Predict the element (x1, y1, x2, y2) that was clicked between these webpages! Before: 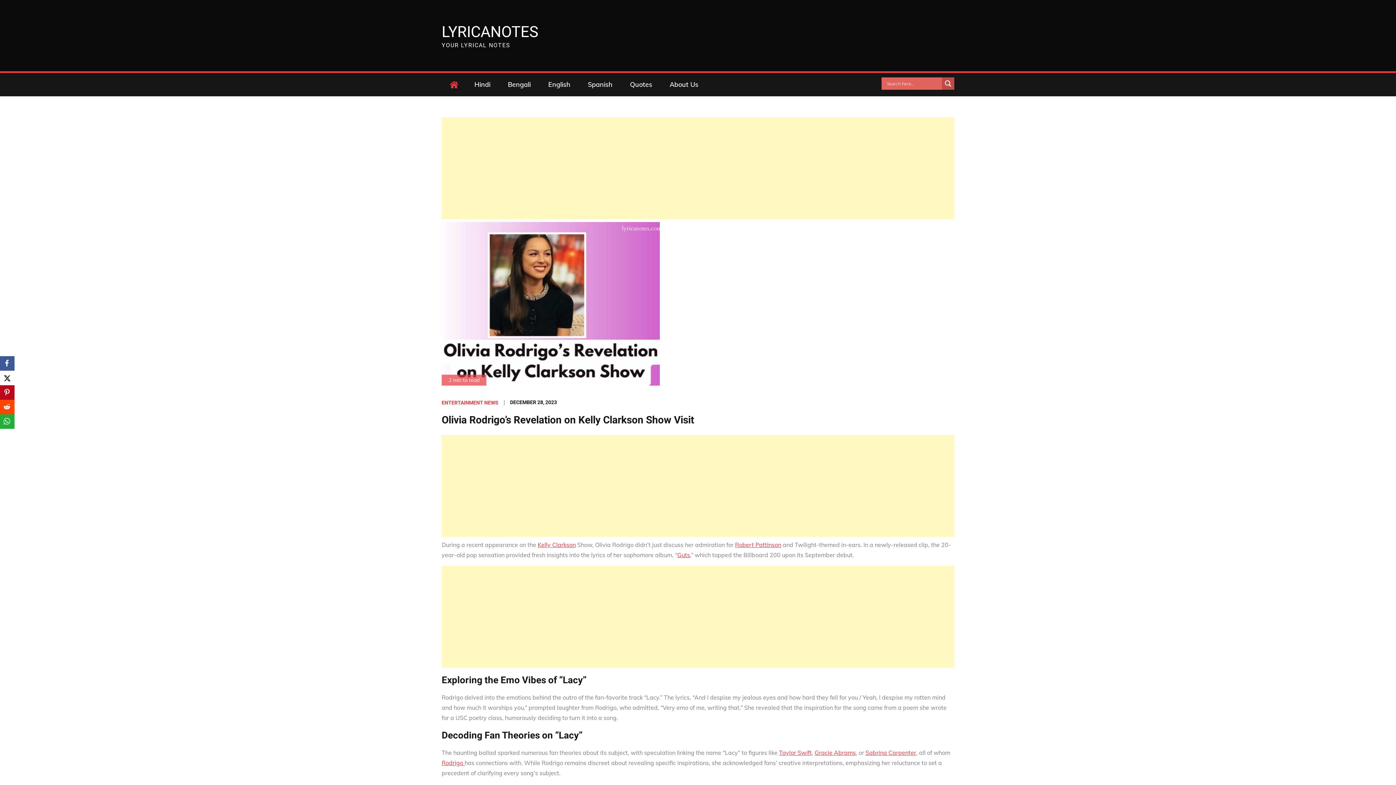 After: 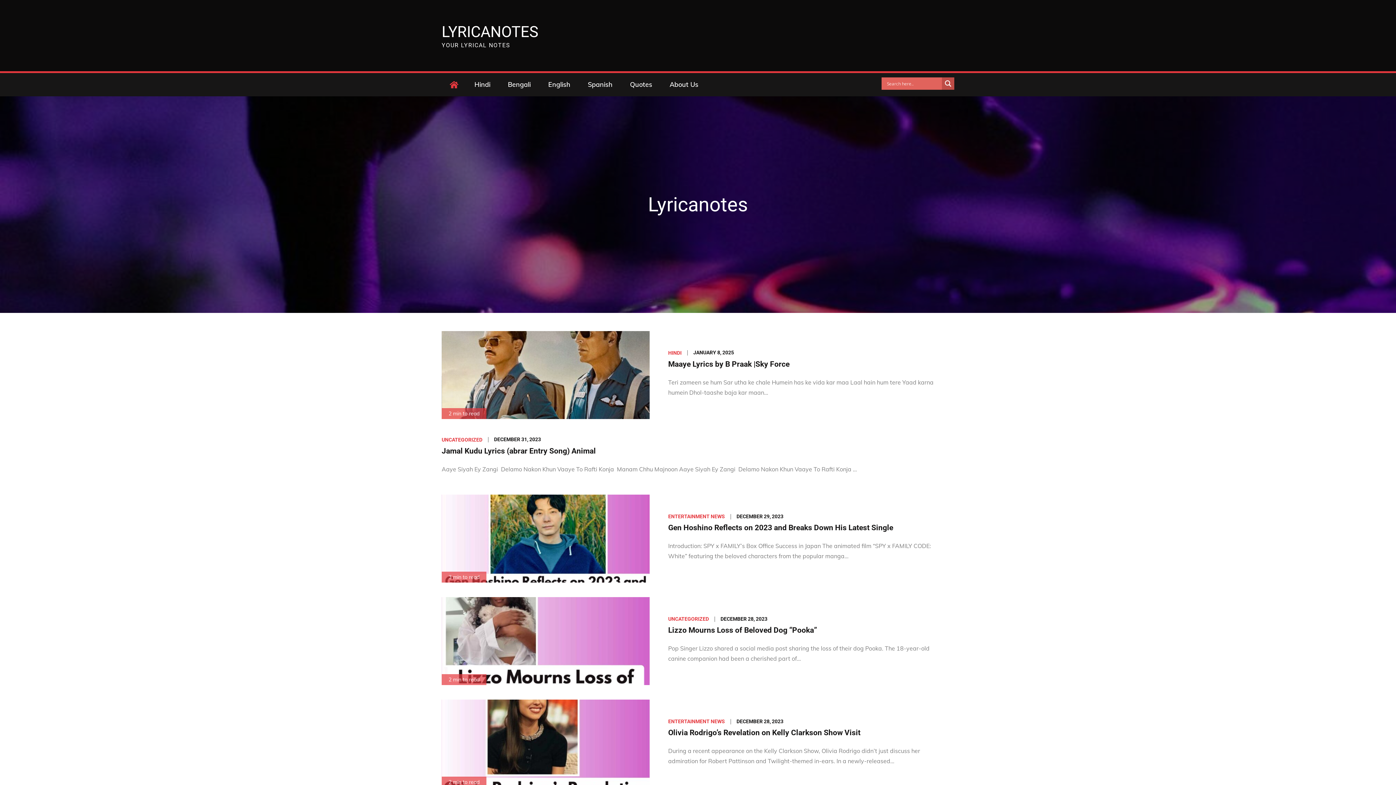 Action: bbox: (441, 73, 466, 96)